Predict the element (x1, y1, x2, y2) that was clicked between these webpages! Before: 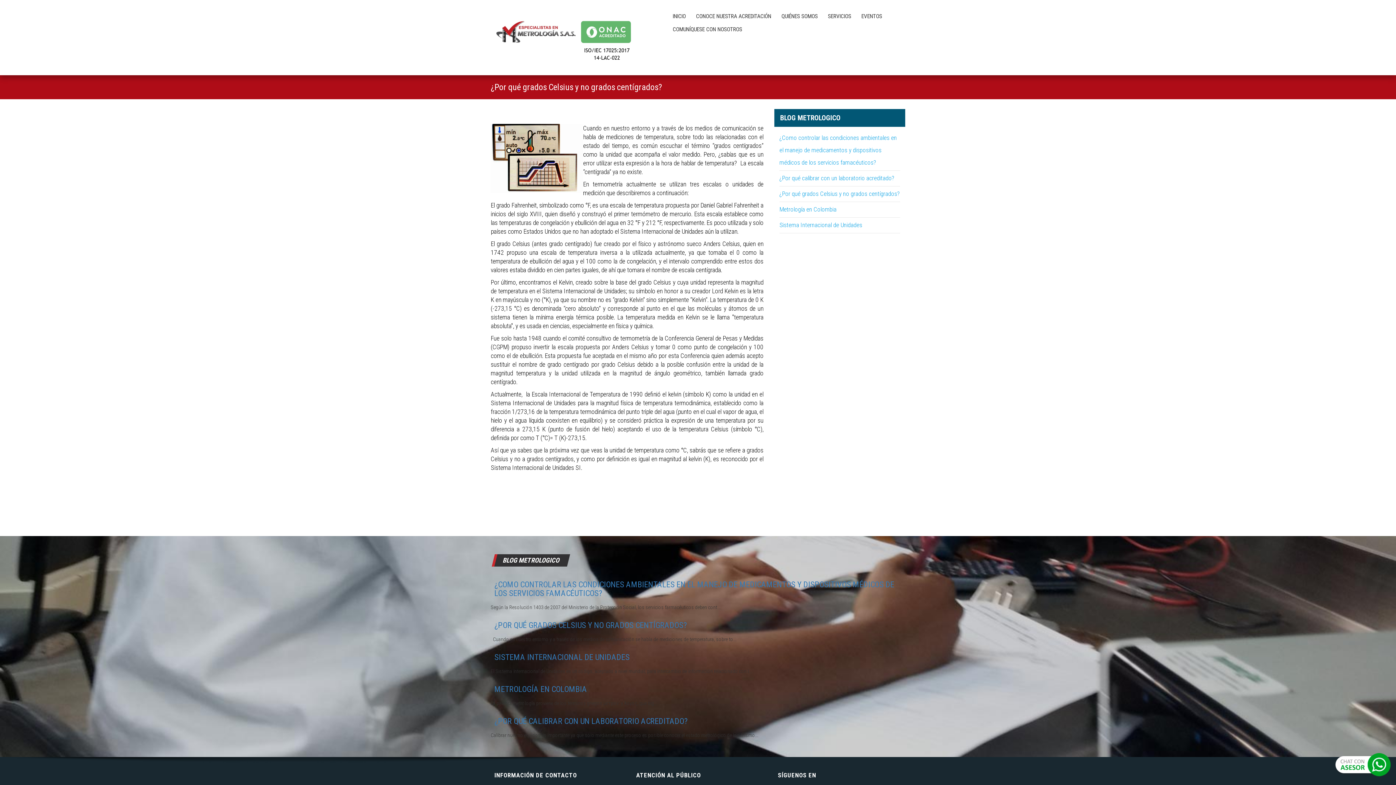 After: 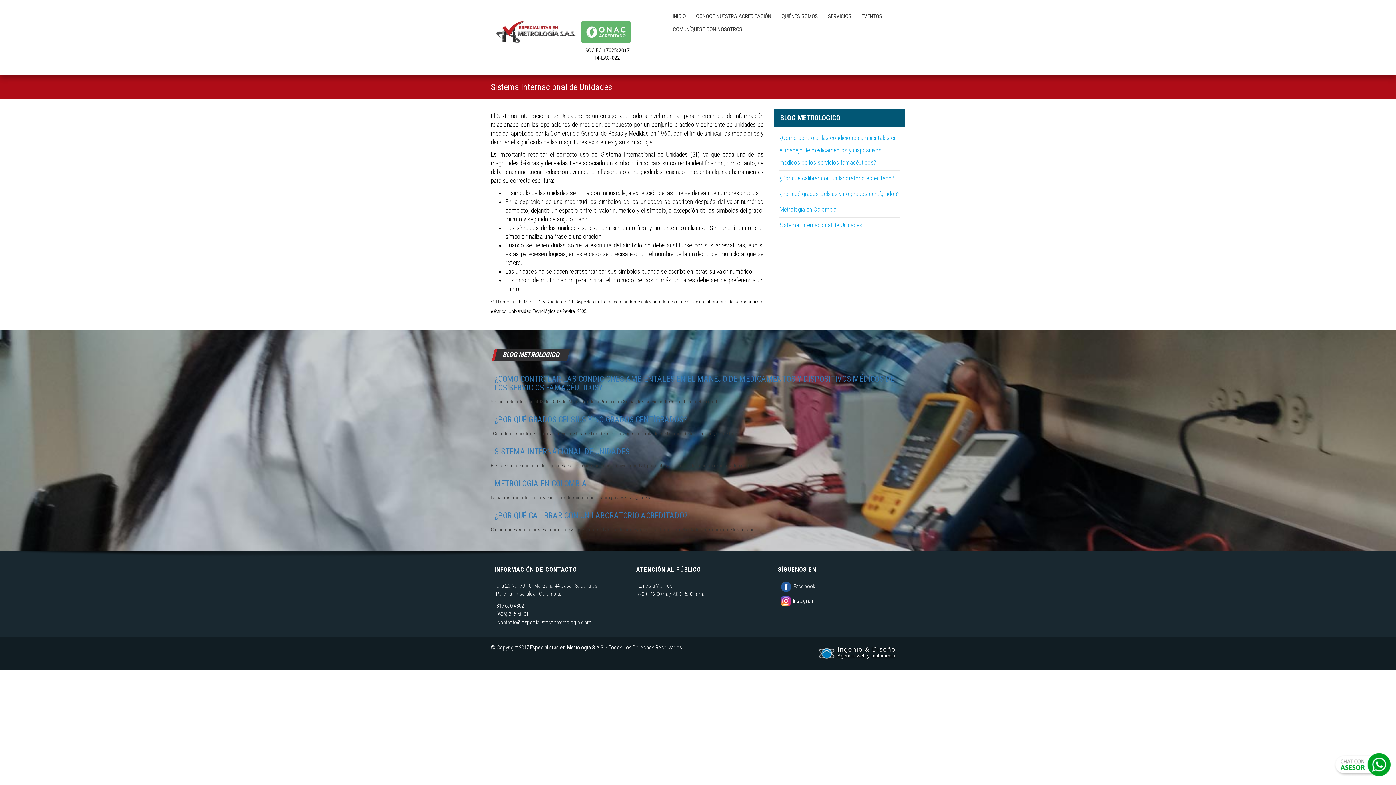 Action: label: SISTEMA INTERNACIONAL DE UNIDADES bbox: (494, 652, 629, 662)